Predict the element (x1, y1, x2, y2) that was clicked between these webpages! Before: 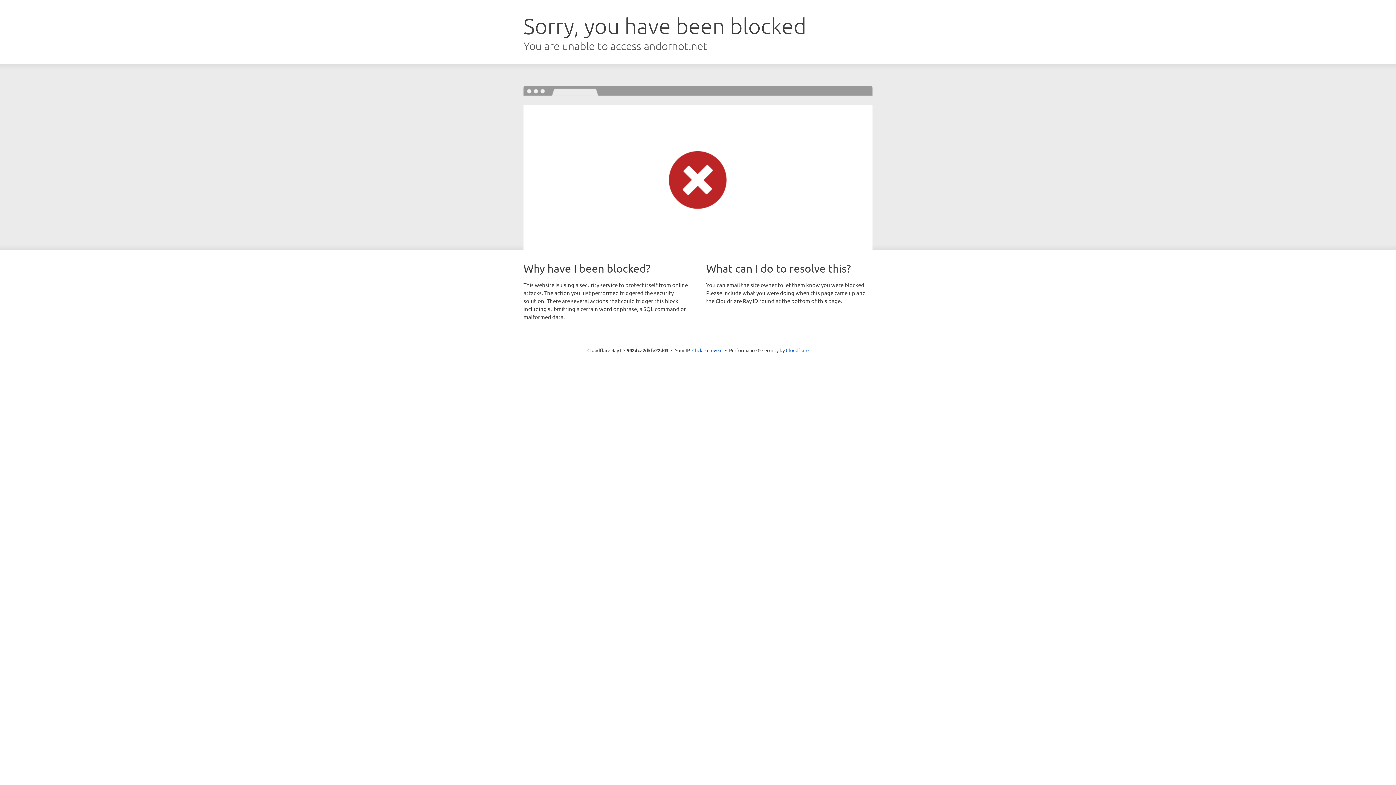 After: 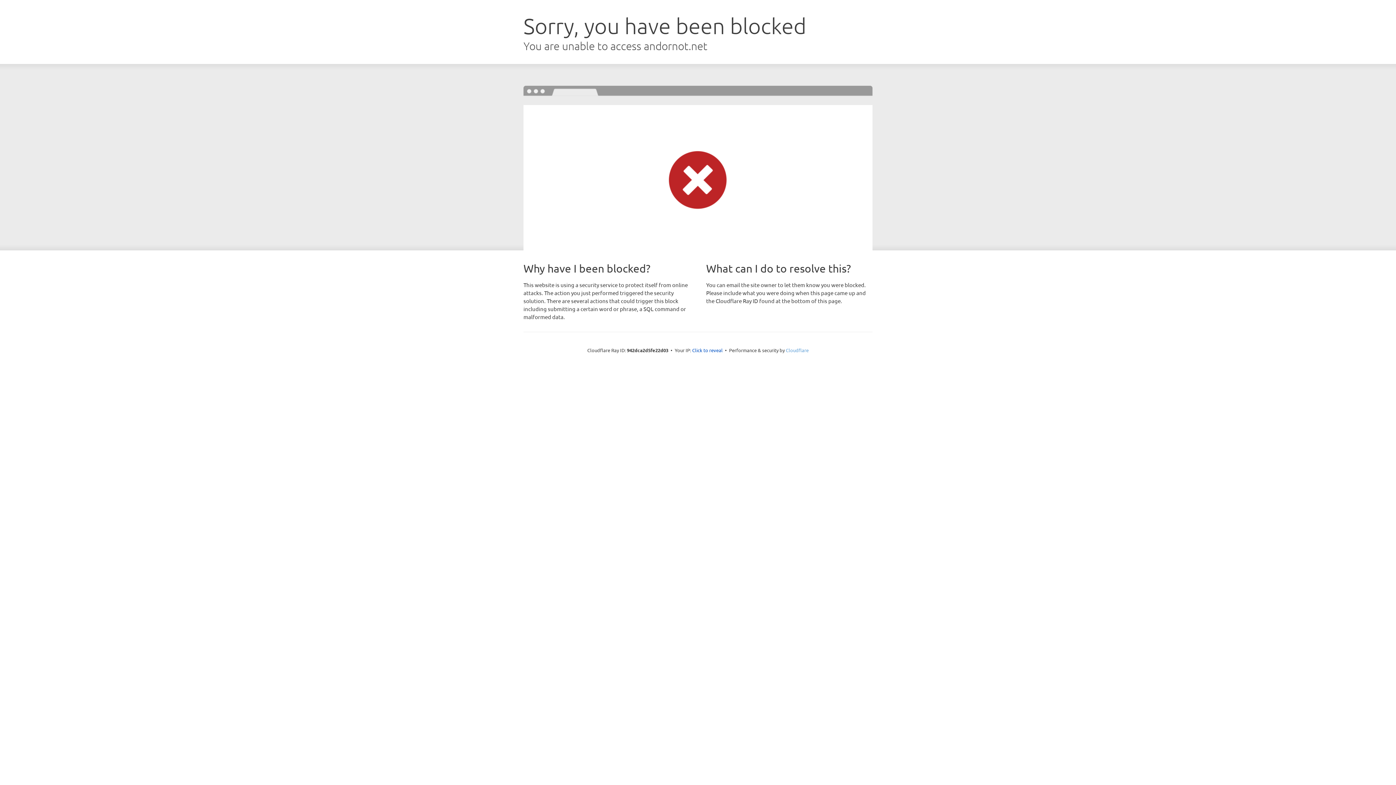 Action: label: Cloudflare bbox: (786, 347, 808, 353)